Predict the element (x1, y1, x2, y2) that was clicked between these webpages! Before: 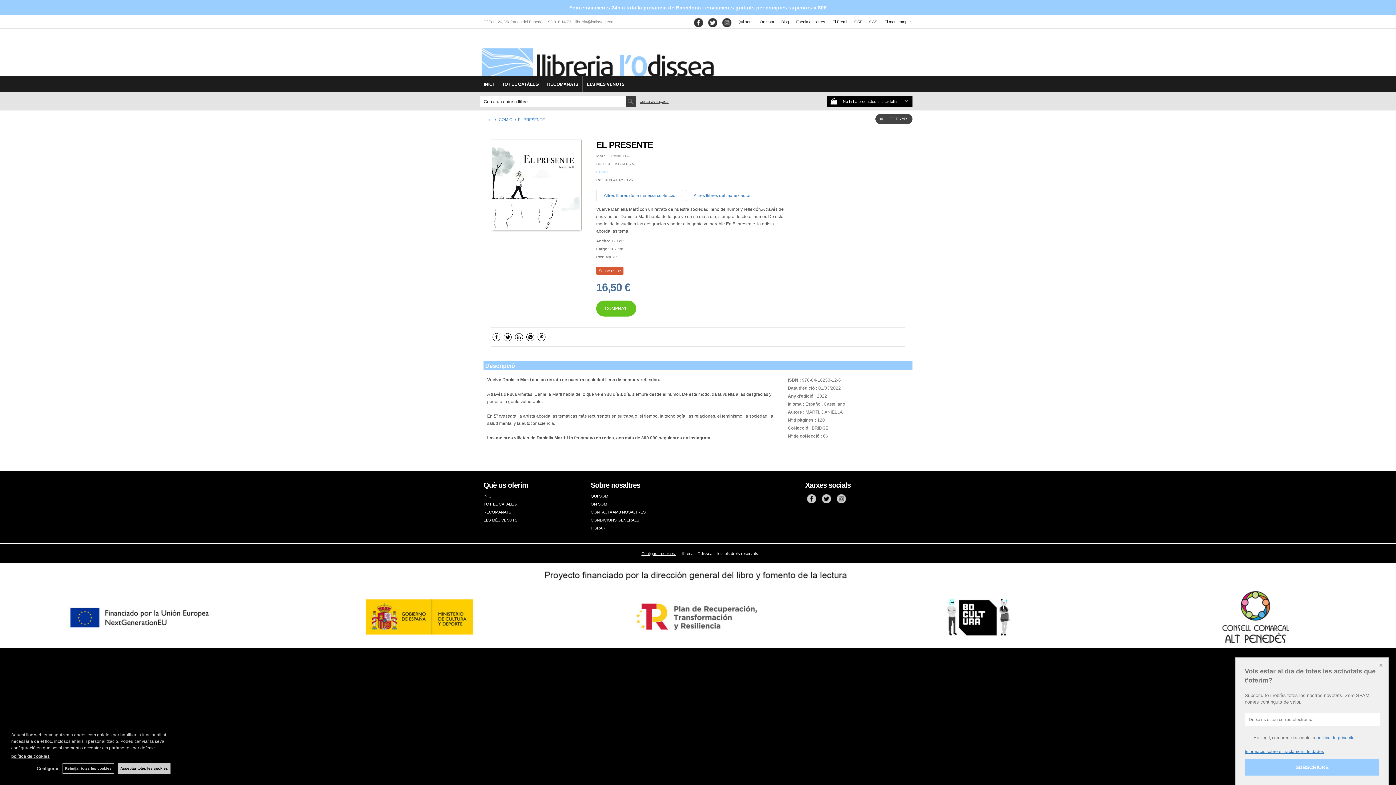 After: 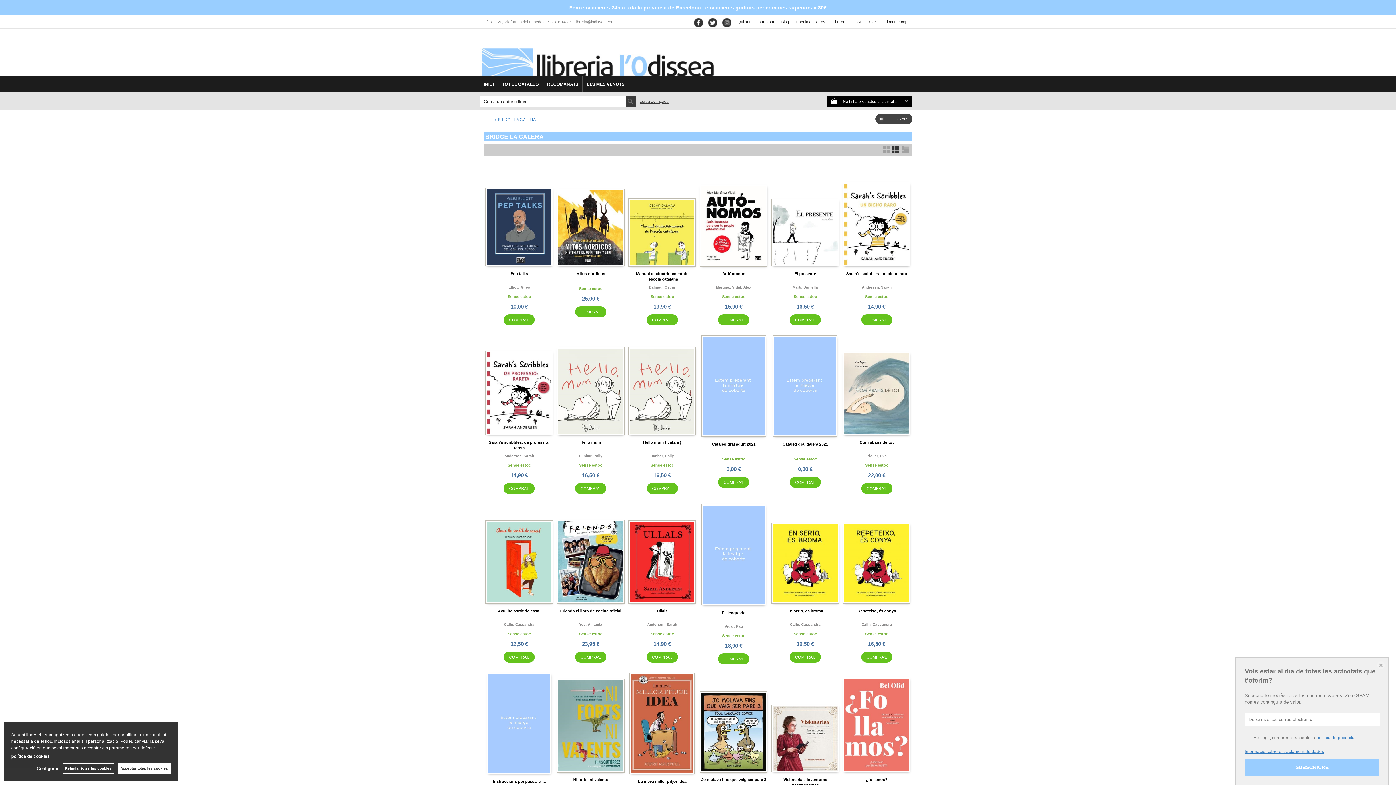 Action: bbox: (596, 161, 786, 166) label: BRIDGE LA GALERA